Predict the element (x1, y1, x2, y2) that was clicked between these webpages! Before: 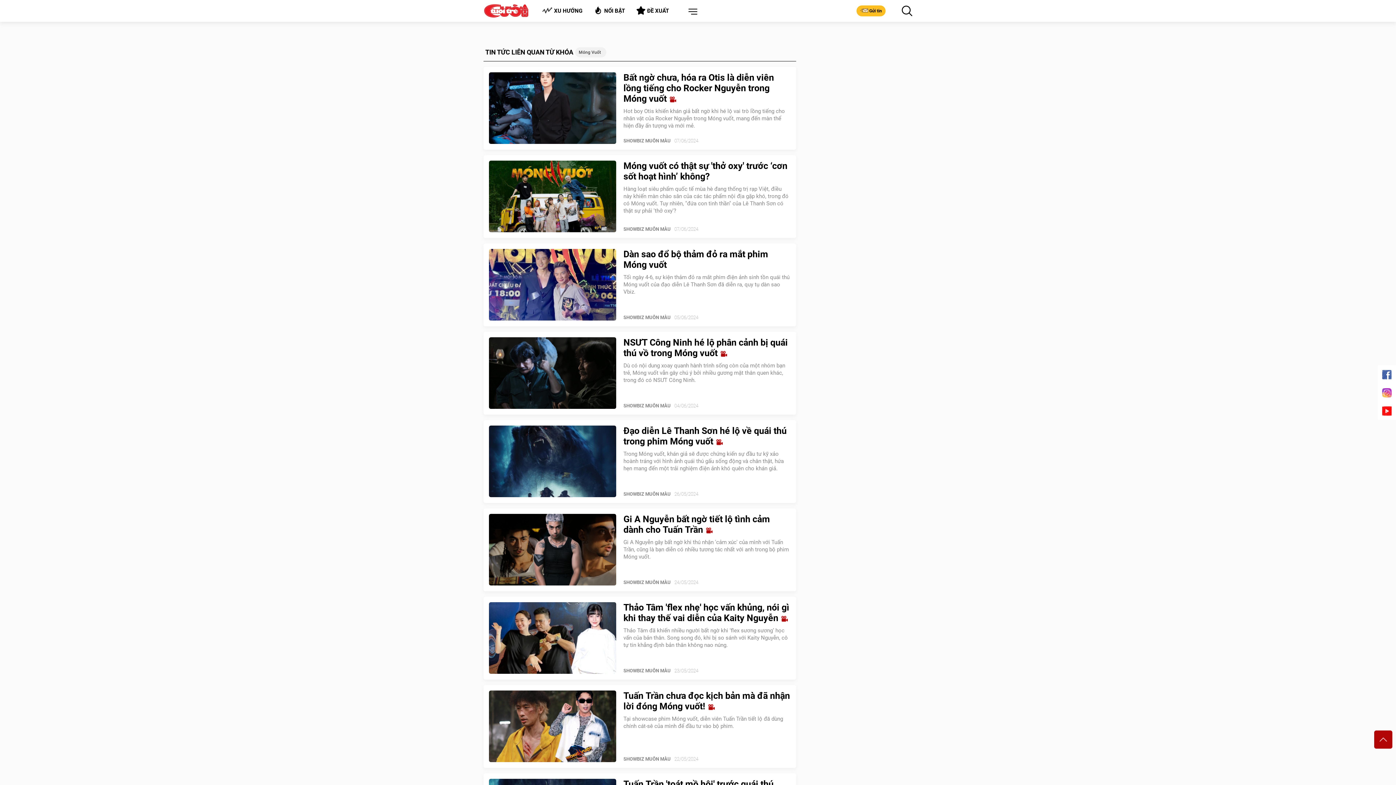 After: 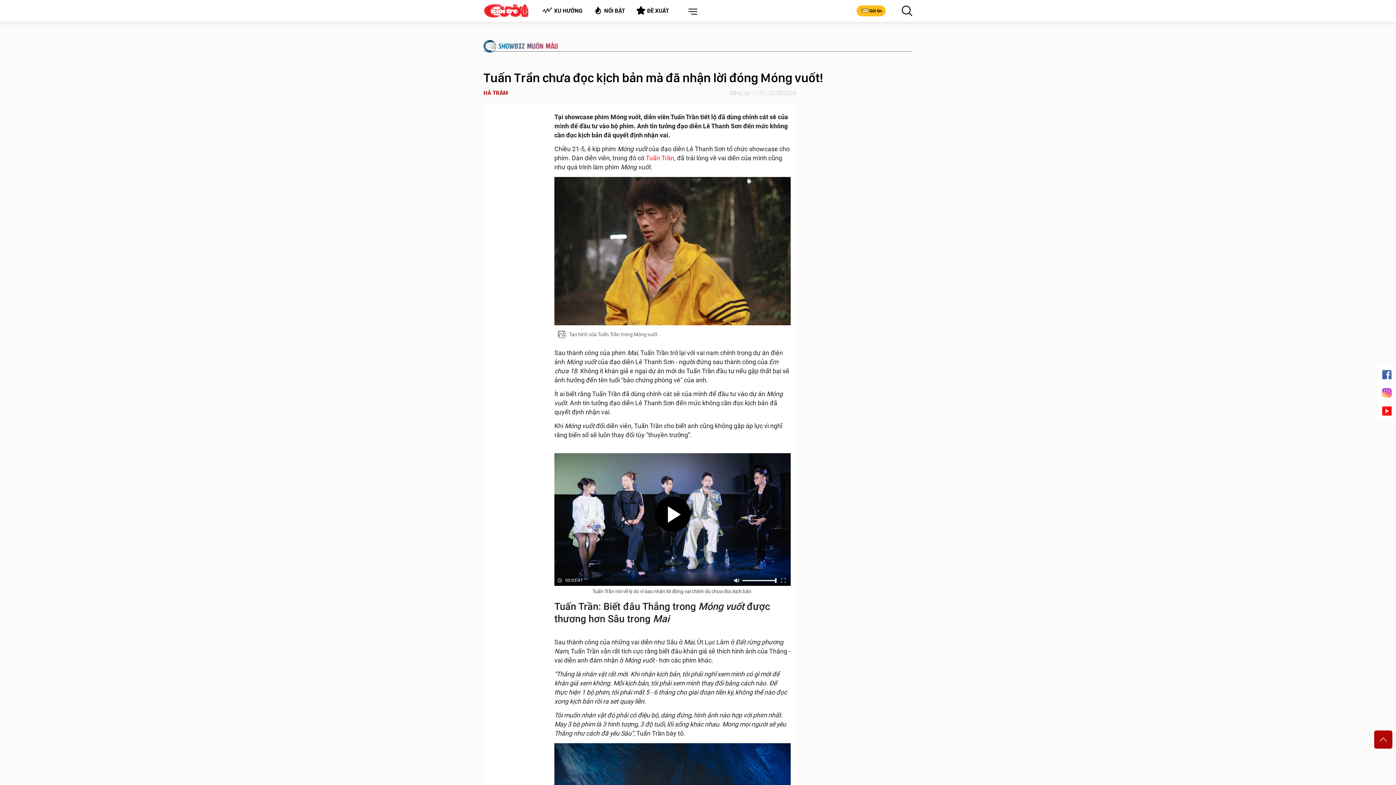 Action: bbox: (489, 690, 616, 762)